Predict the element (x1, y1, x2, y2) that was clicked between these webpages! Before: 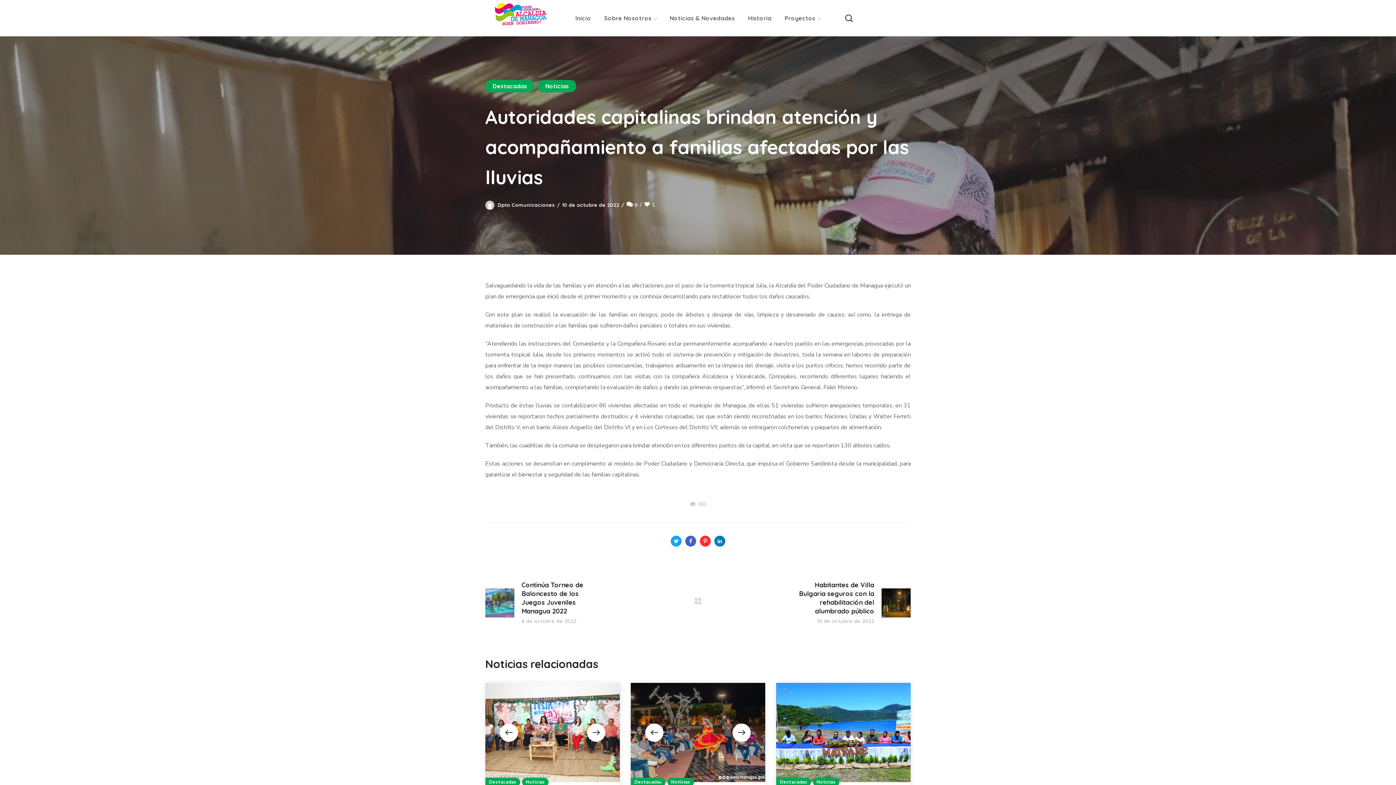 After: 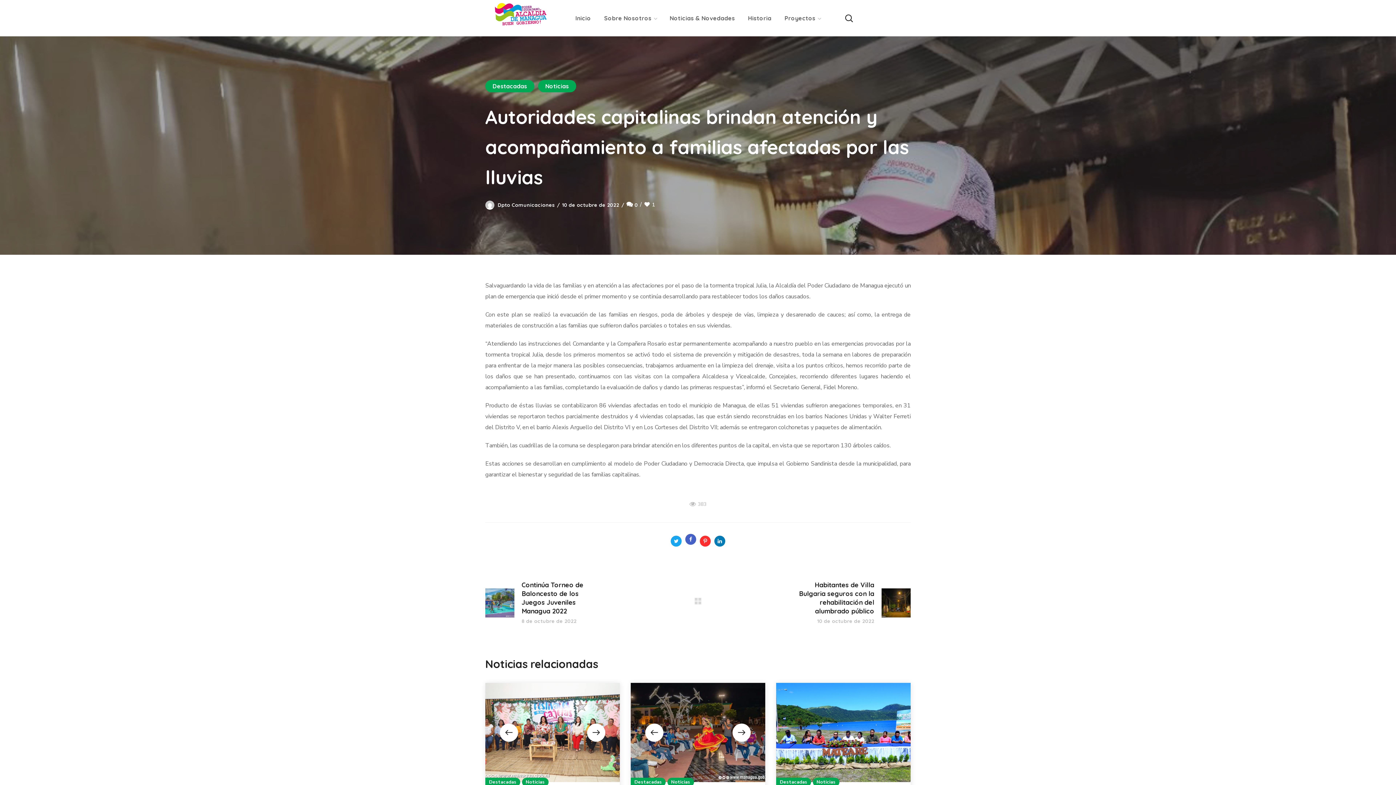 Action: bbox: (685, 536, 696, 546)